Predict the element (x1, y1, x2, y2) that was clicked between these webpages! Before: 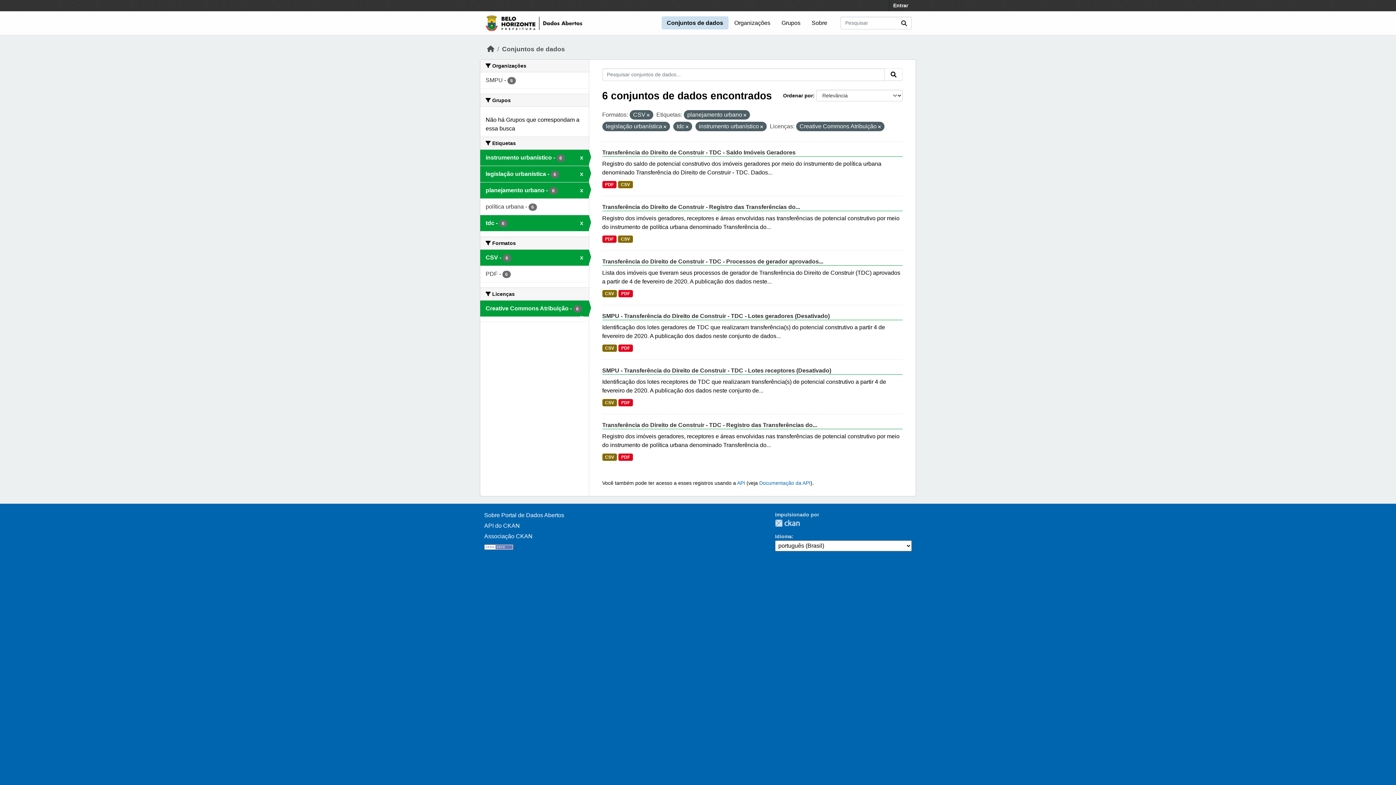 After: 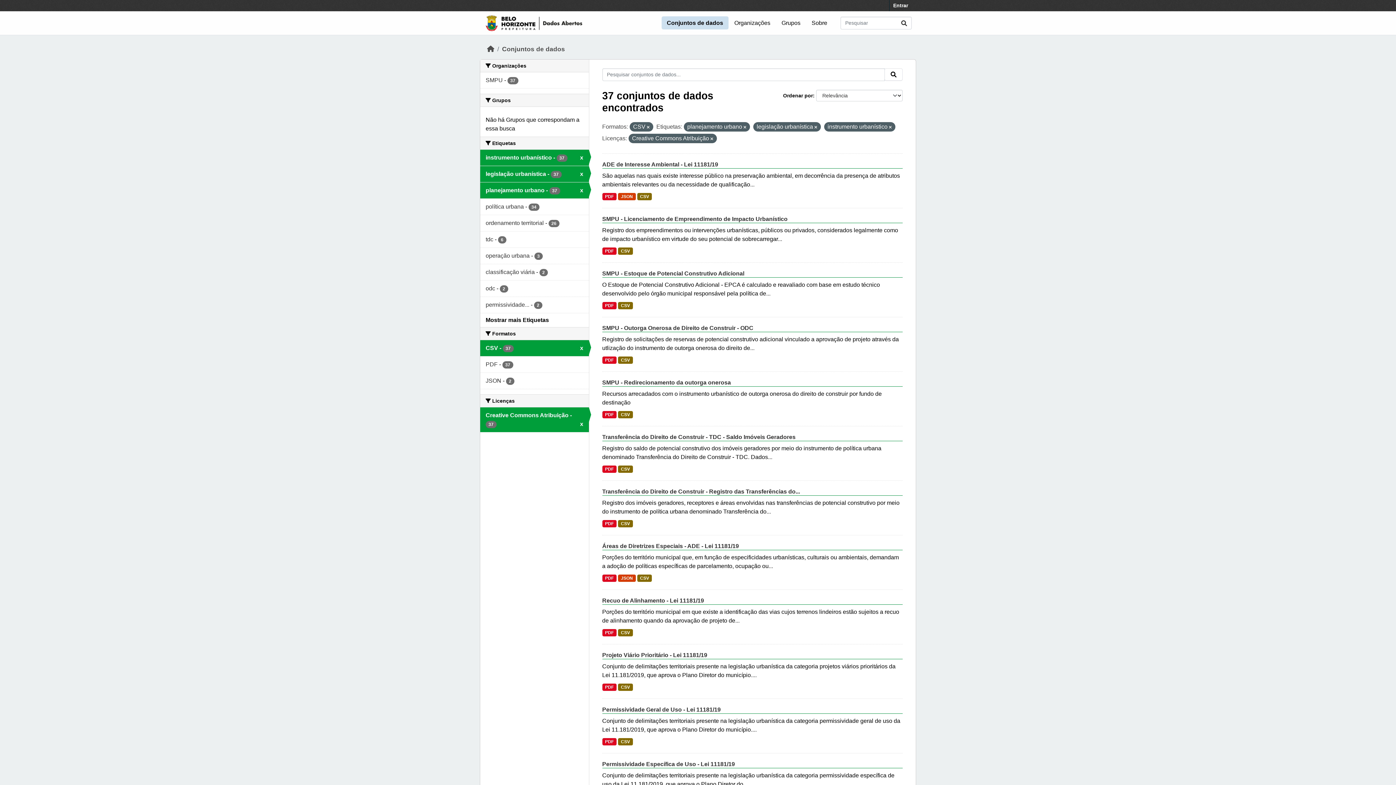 Action: bbox: (480, 215, 588, 231) label: tdc - 6
x